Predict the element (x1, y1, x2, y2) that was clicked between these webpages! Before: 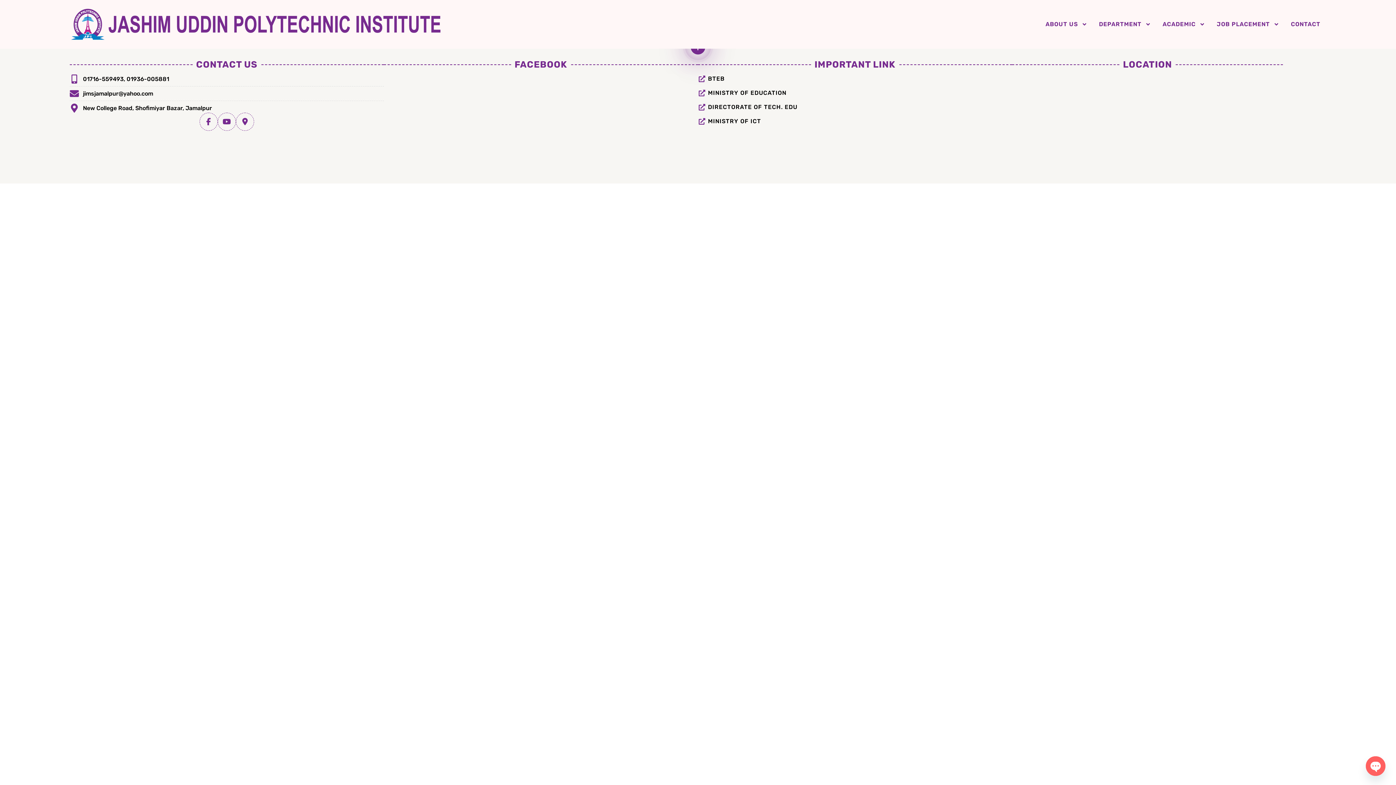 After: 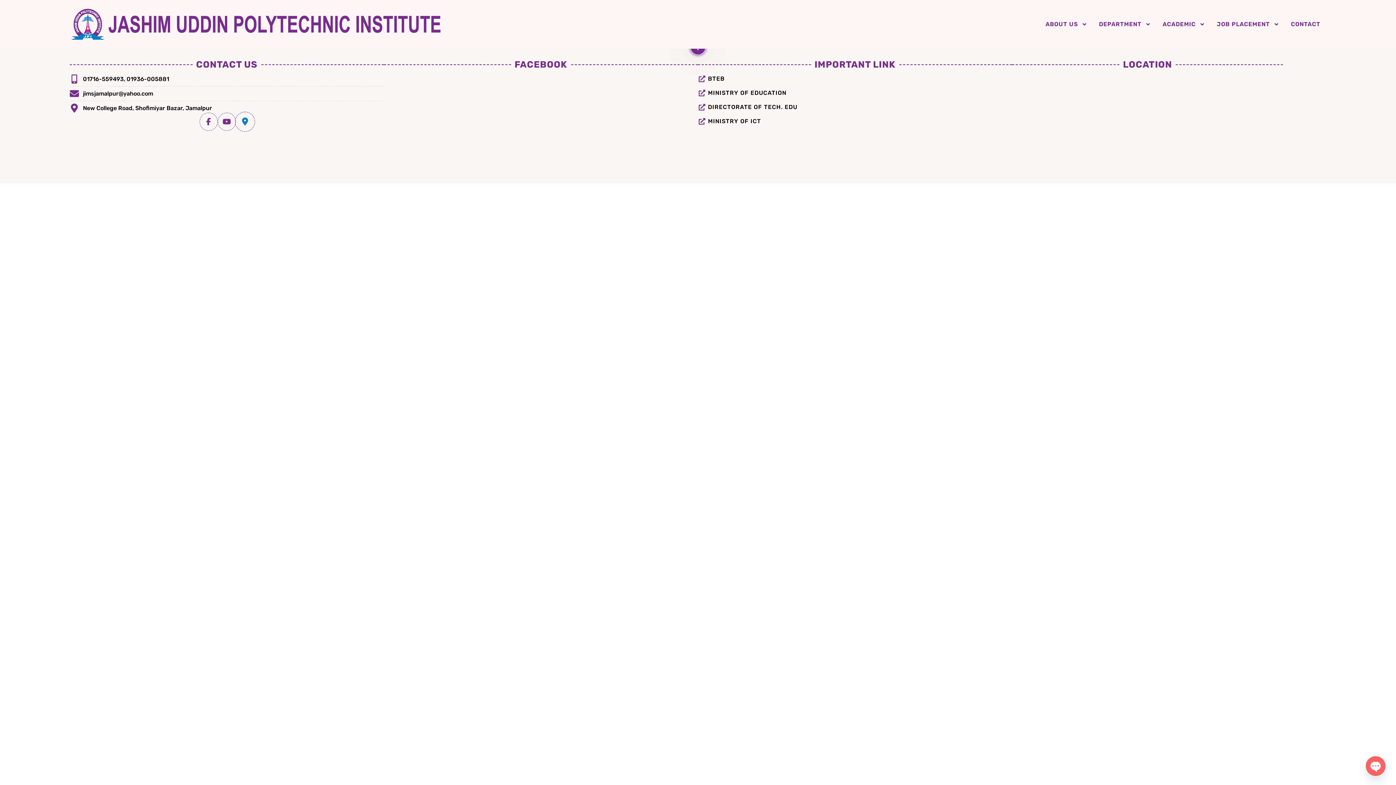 Action: bbox: (236, 112, 254, 131)